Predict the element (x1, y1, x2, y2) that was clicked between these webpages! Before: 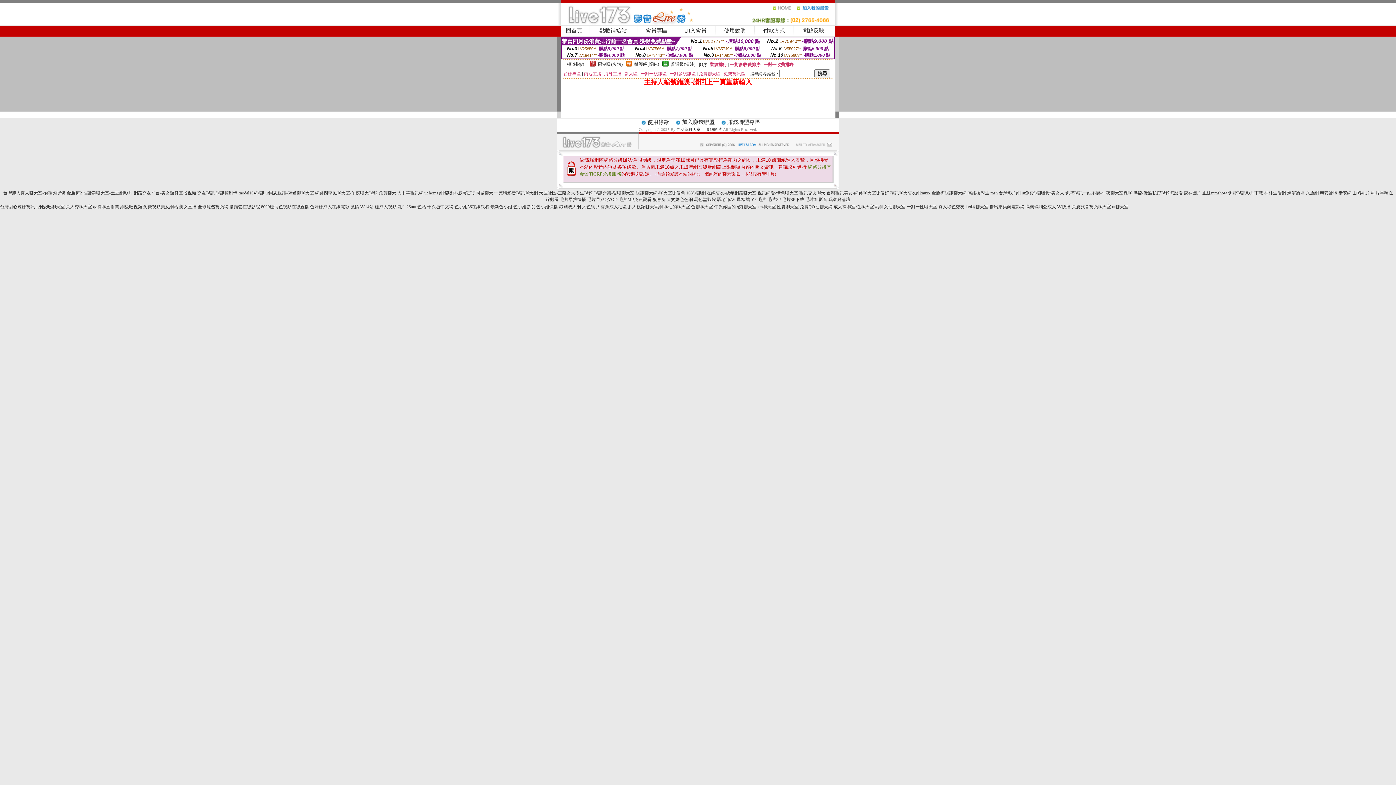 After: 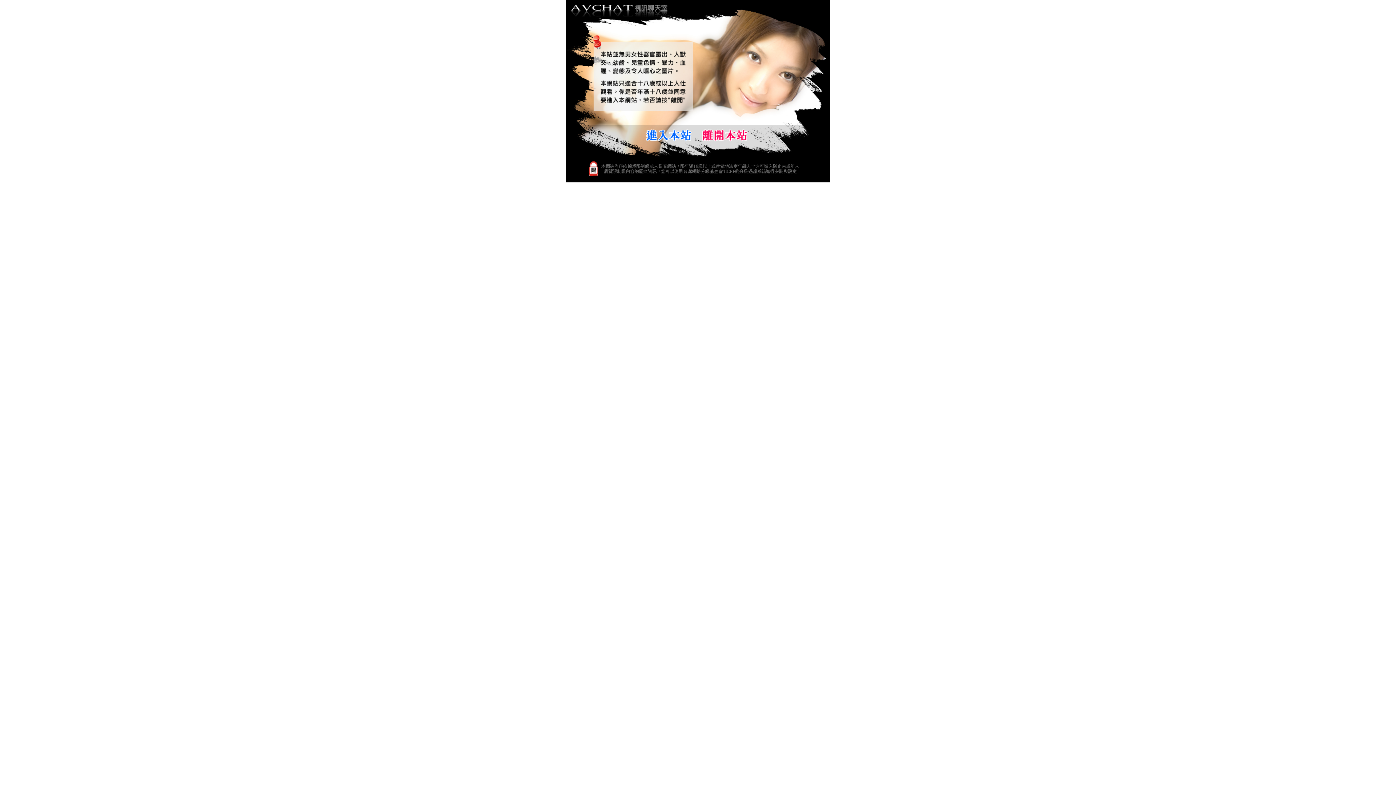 Action: label: 視訊聊天網-聊天室哪個色 bbox: (635, 190, 685, 195)